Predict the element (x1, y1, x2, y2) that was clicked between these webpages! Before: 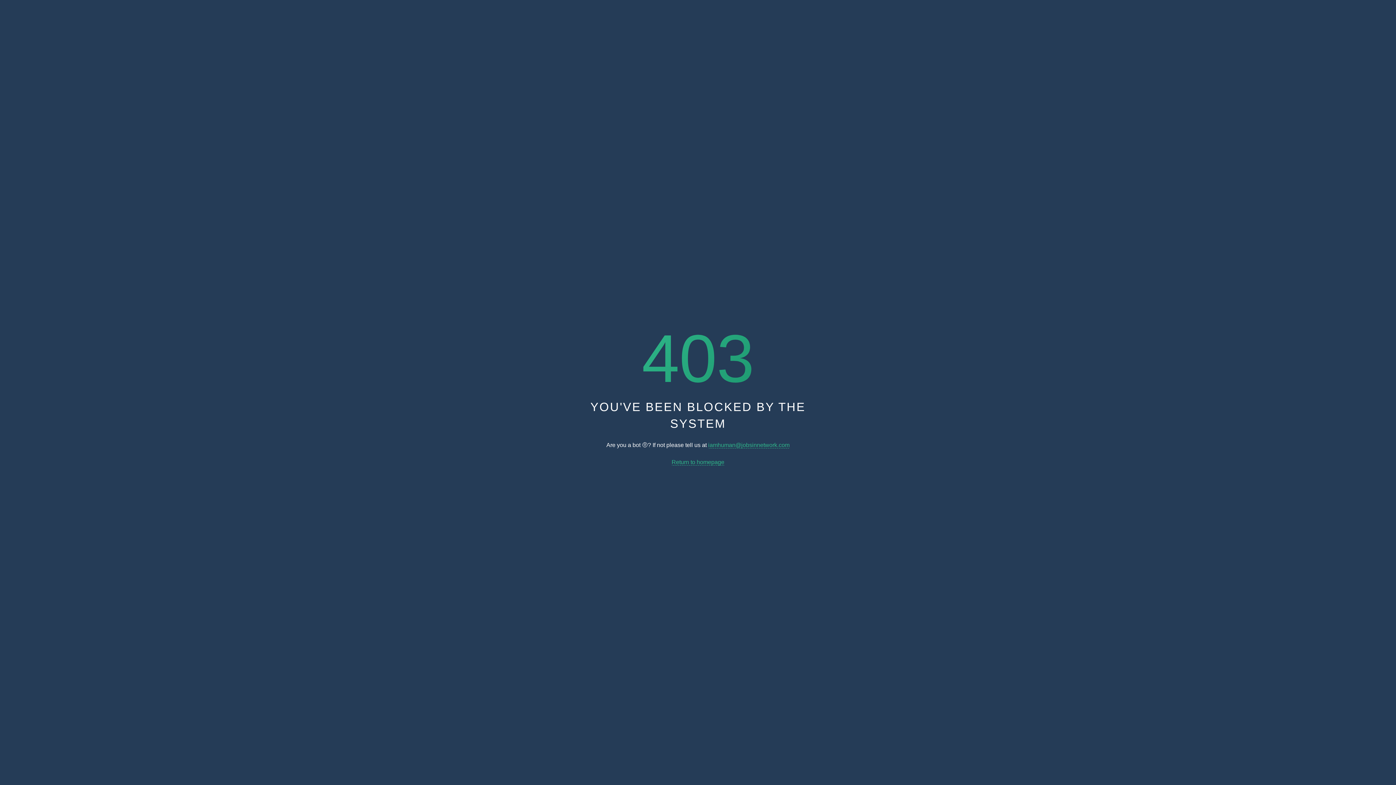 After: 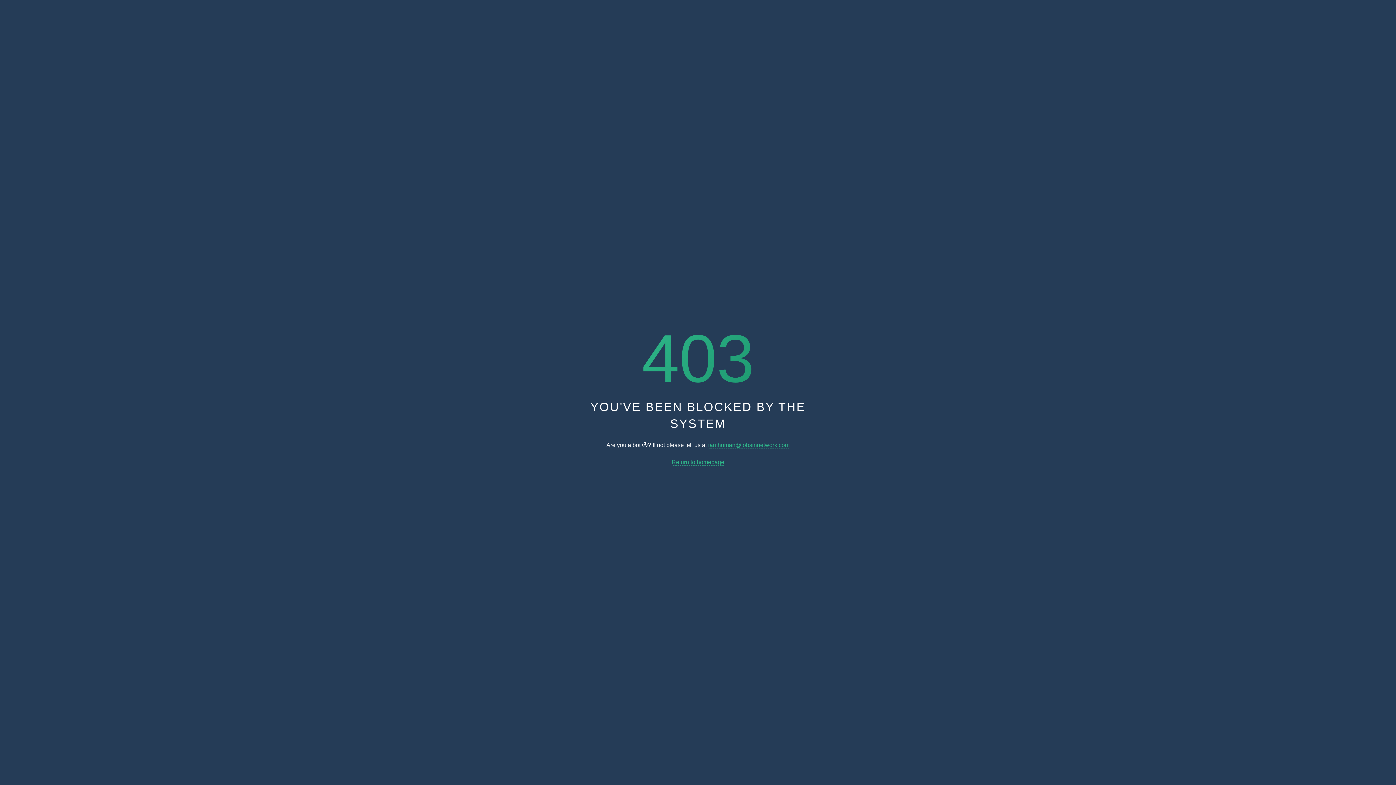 Action: label: iamhuman@jobsinnetwork.com bbox: (708, 442, 789, 448)